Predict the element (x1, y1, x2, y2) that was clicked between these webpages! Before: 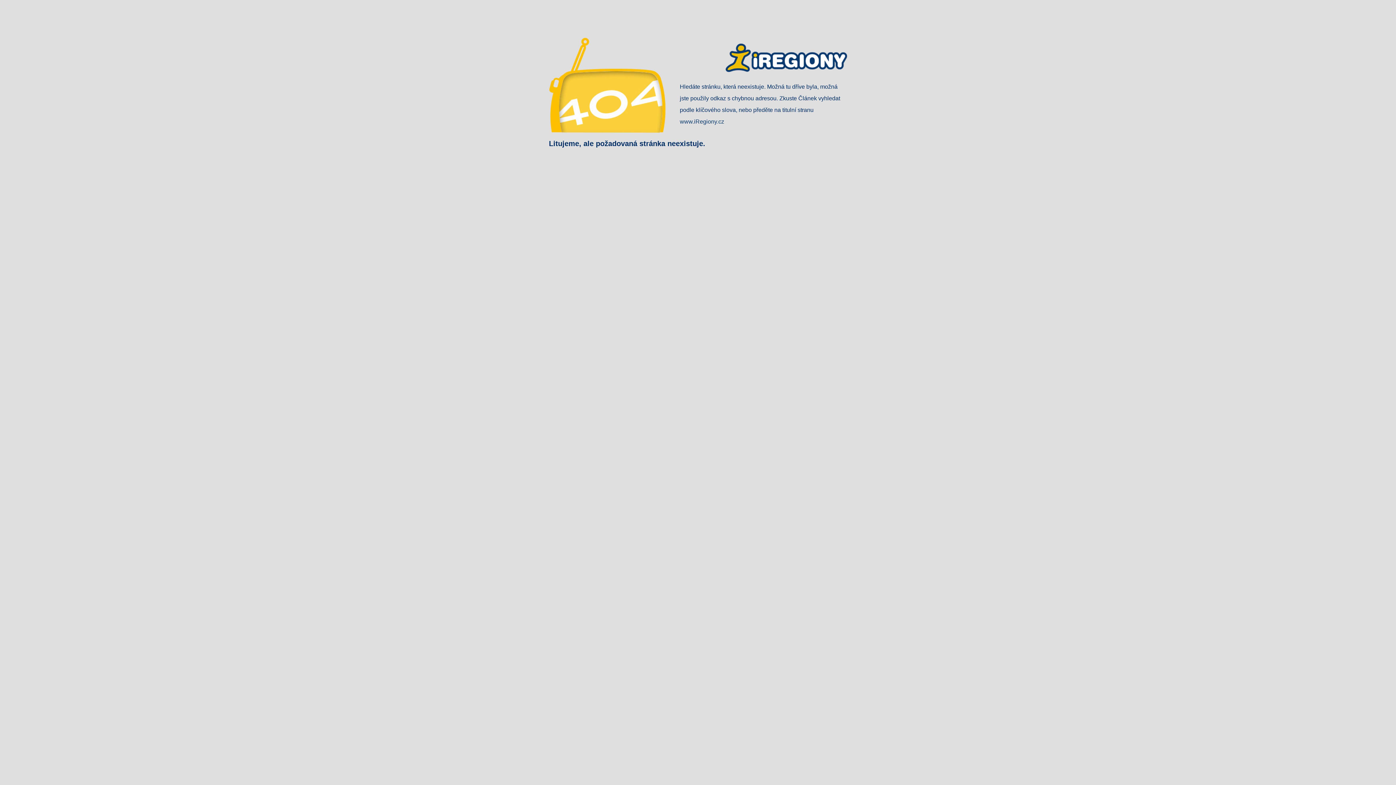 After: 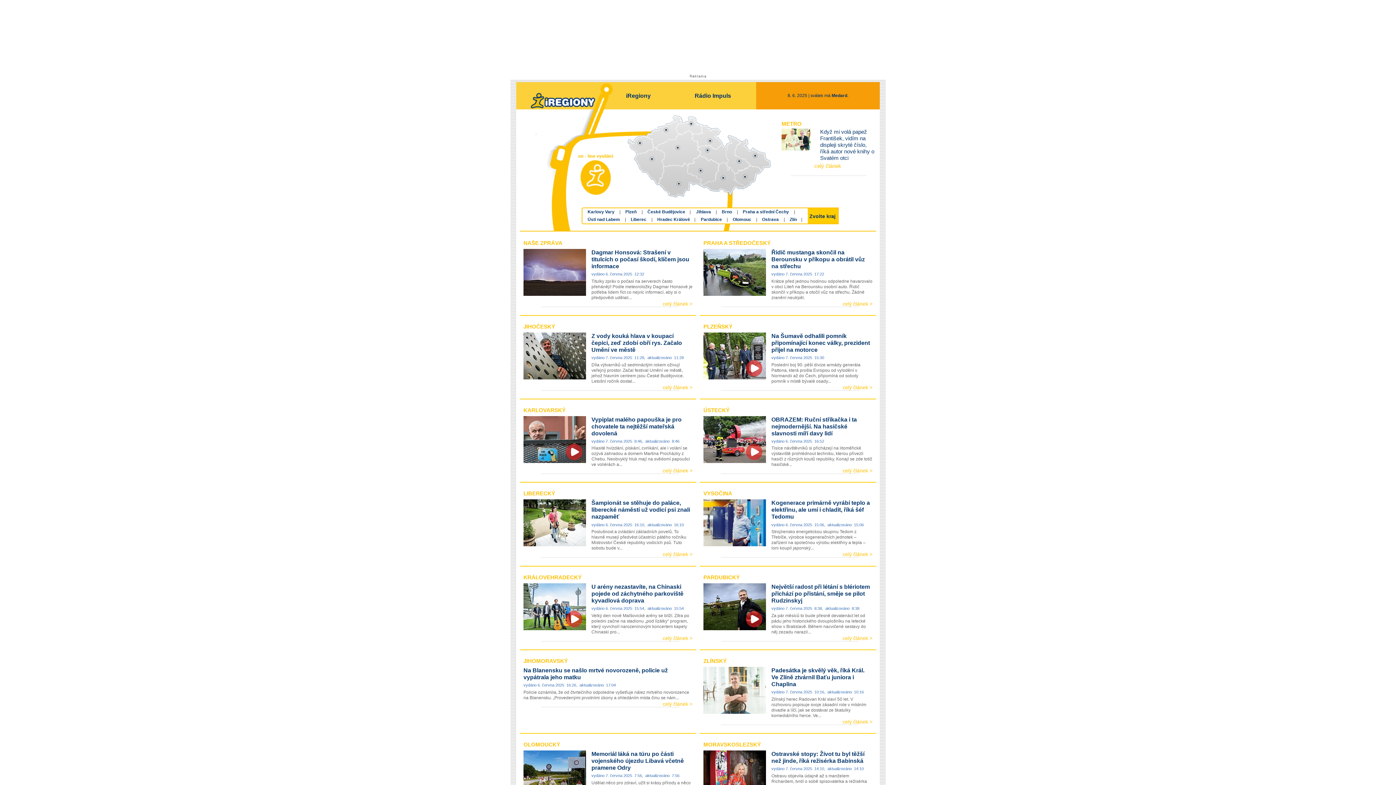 Action: bbox: (680, 118, 724, 124) label: www.iRegiony.cz